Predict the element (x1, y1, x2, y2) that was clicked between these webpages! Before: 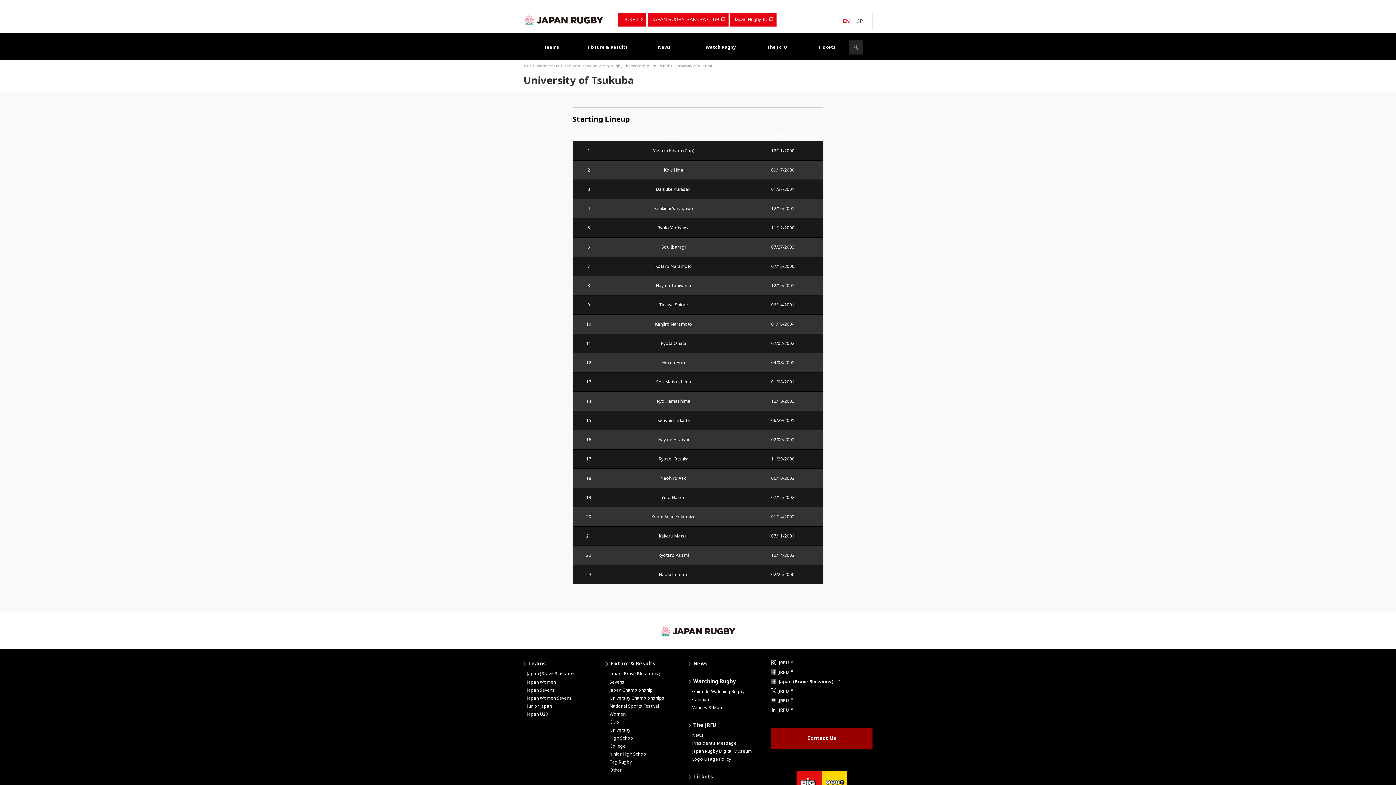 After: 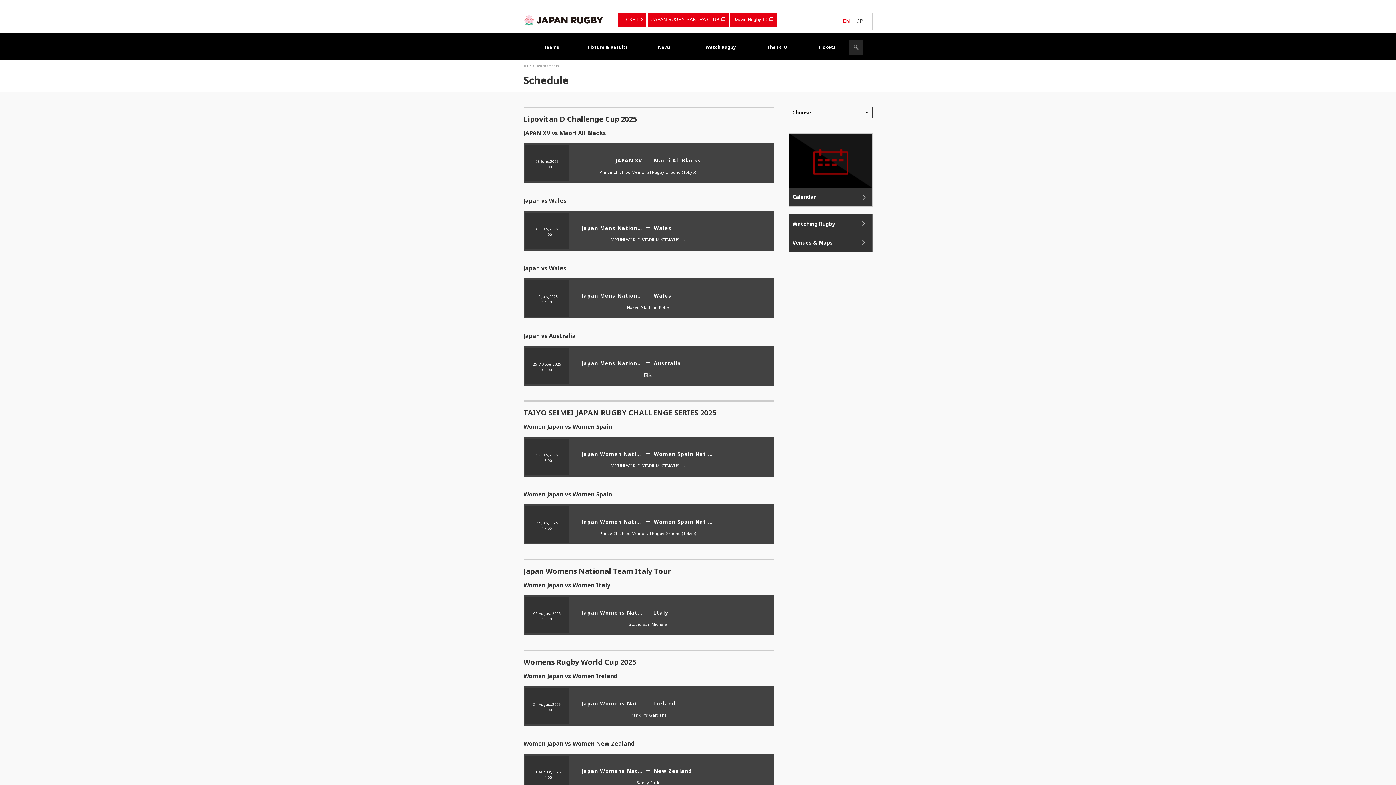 Action: label: Tournaments bbox: (536, 63, 558, 68)